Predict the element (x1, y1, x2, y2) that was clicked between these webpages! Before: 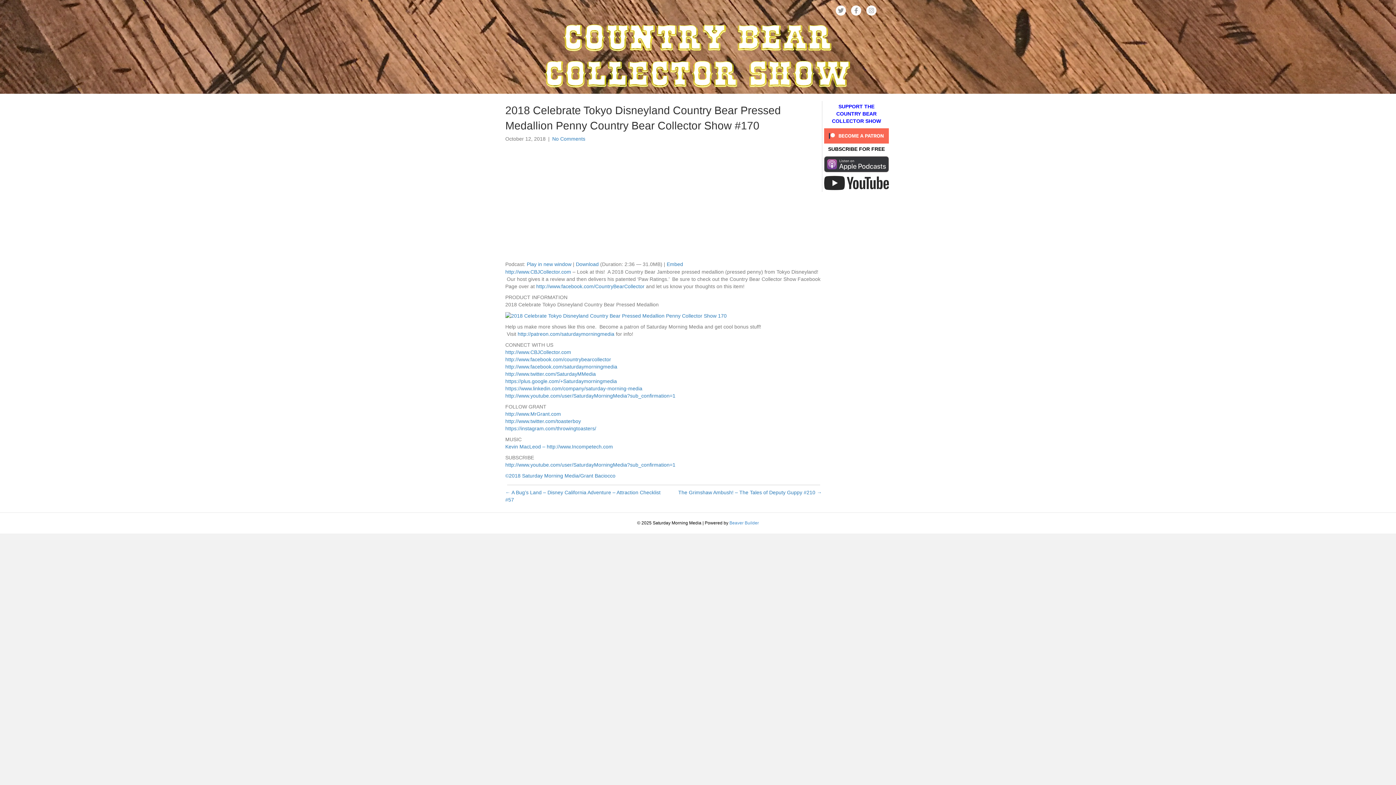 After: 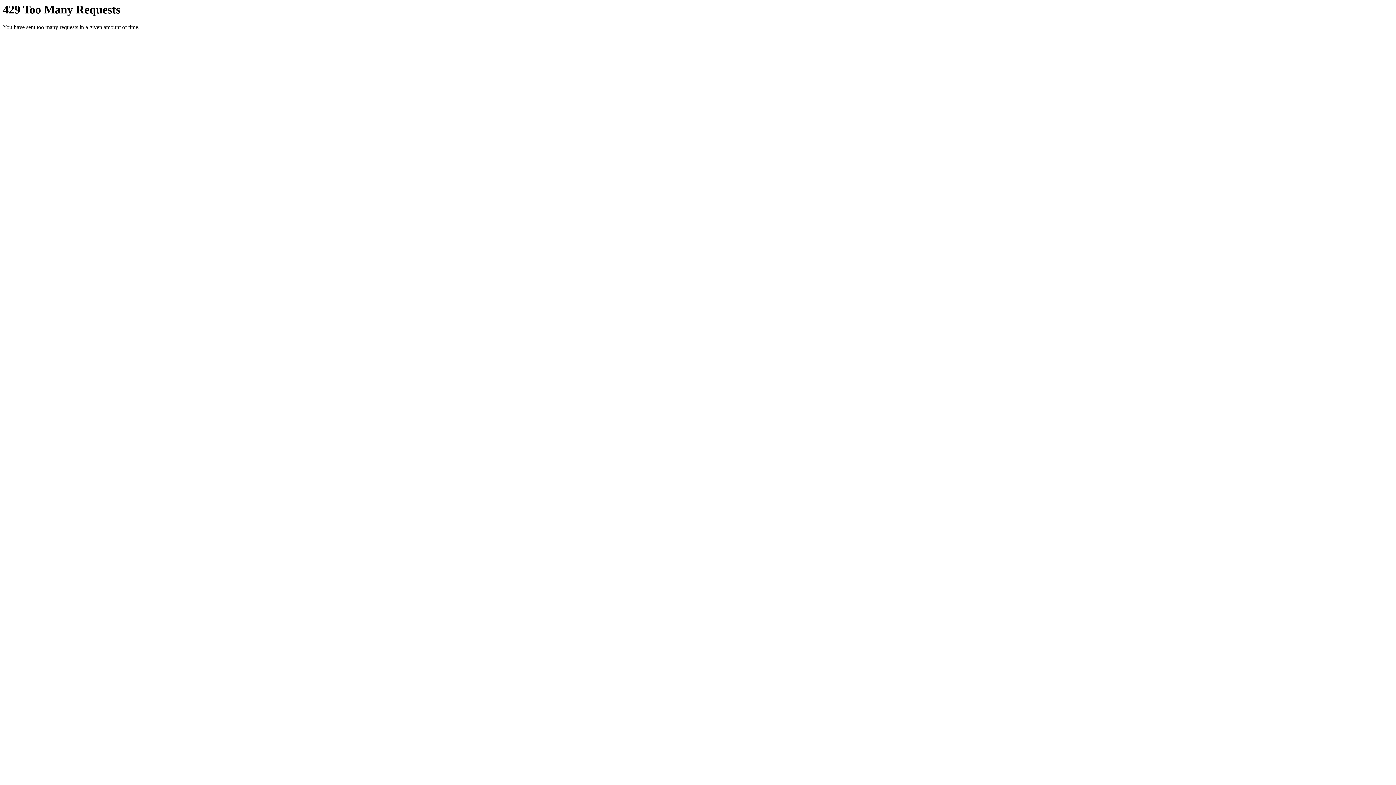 Action: bbox: (505, 312, 726, 318)